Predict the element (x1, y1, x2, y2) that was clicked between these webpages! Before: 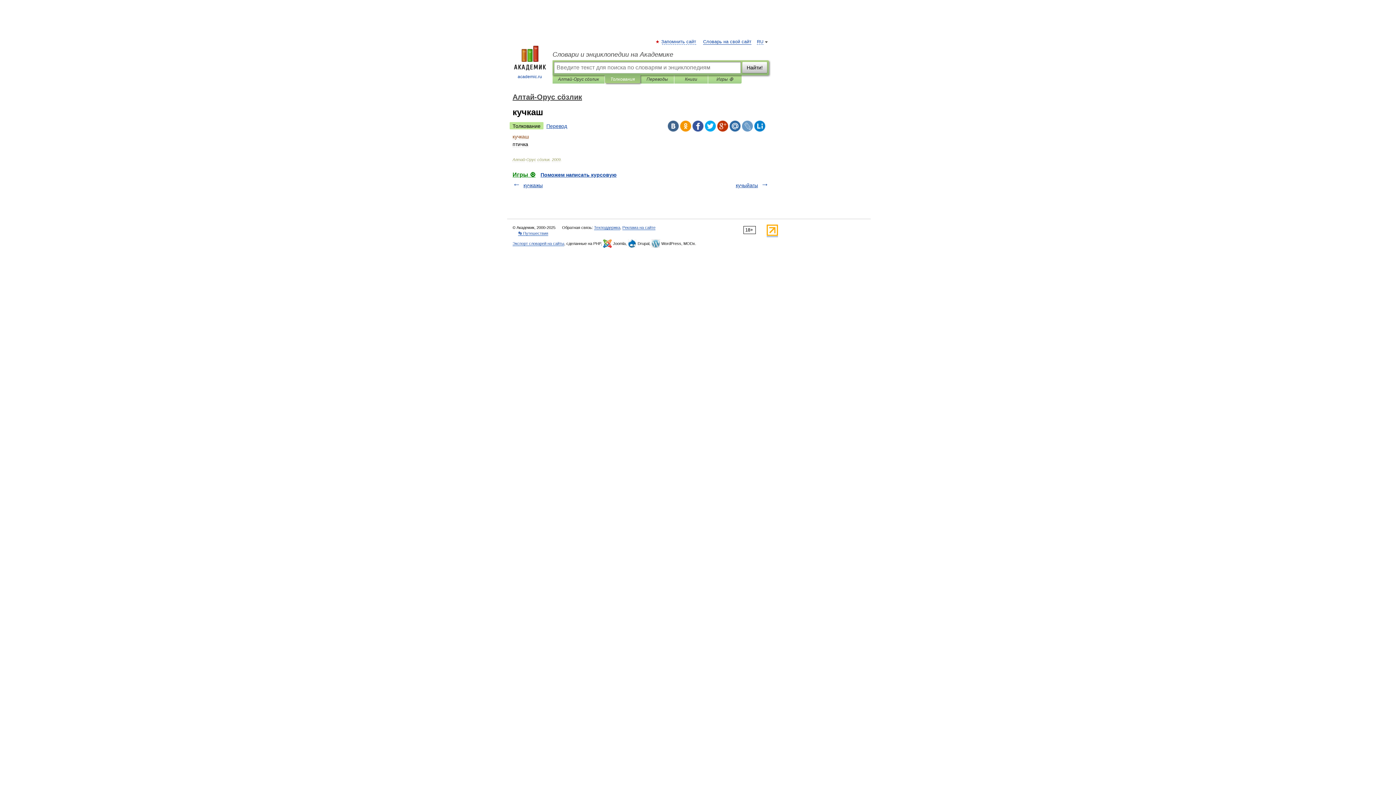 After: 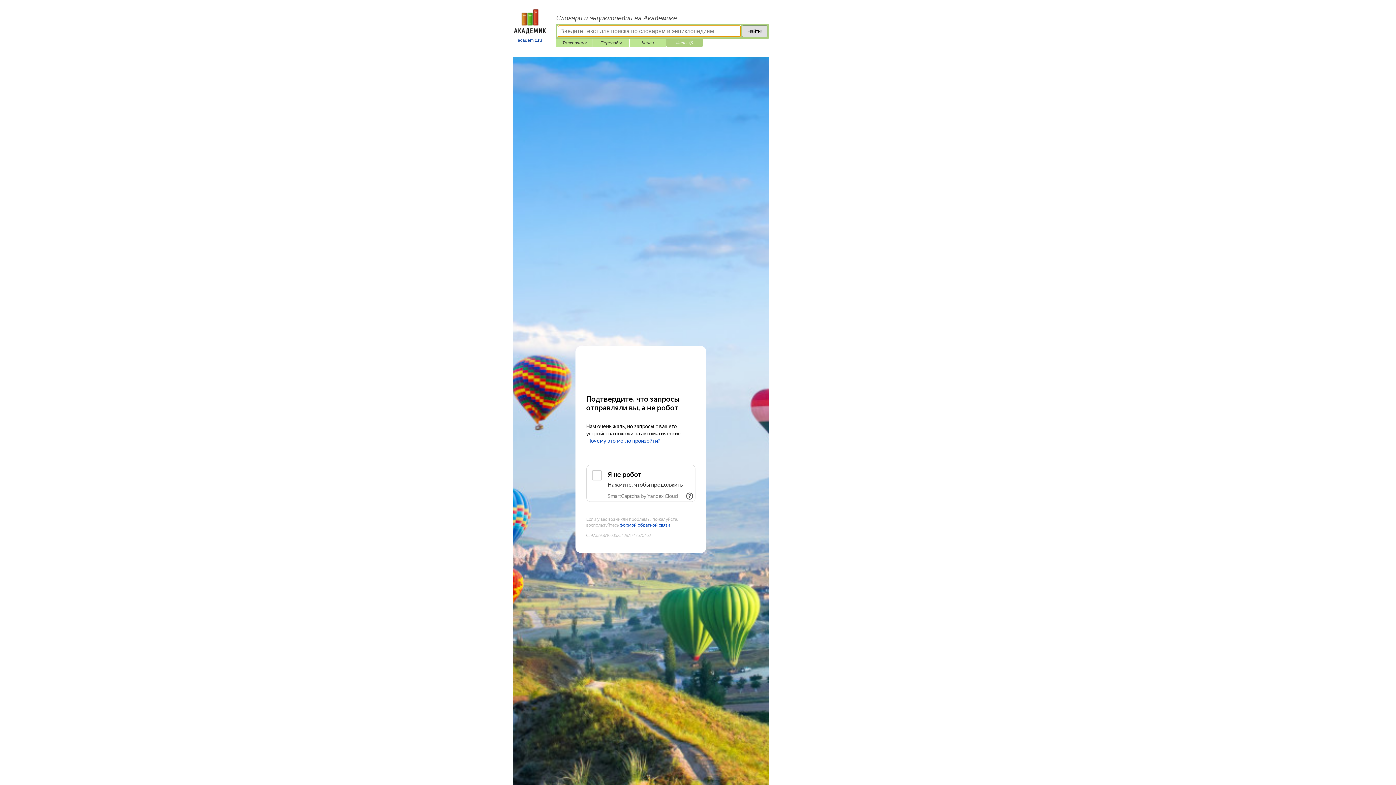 Action: bbox: (512, 171, 535, 177) label: Игры ⚽